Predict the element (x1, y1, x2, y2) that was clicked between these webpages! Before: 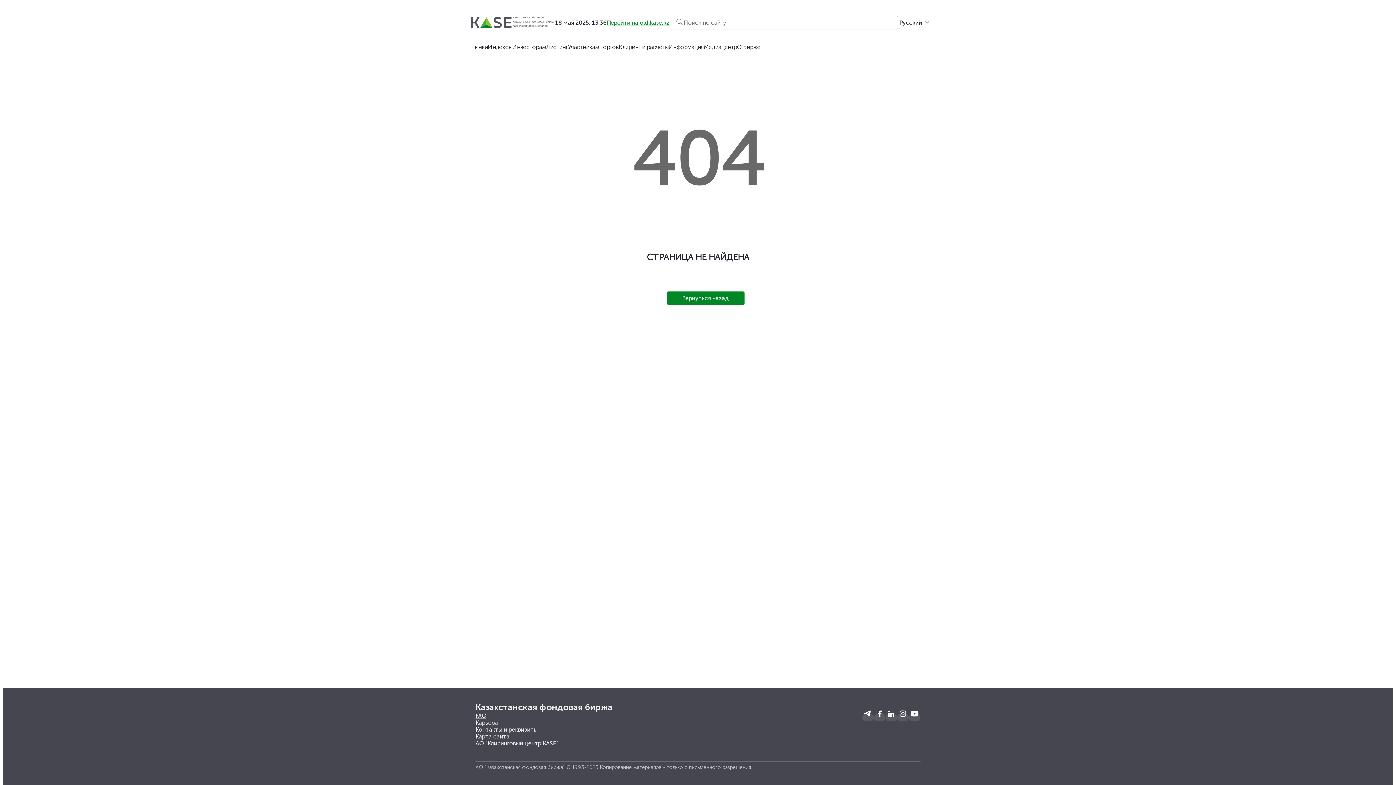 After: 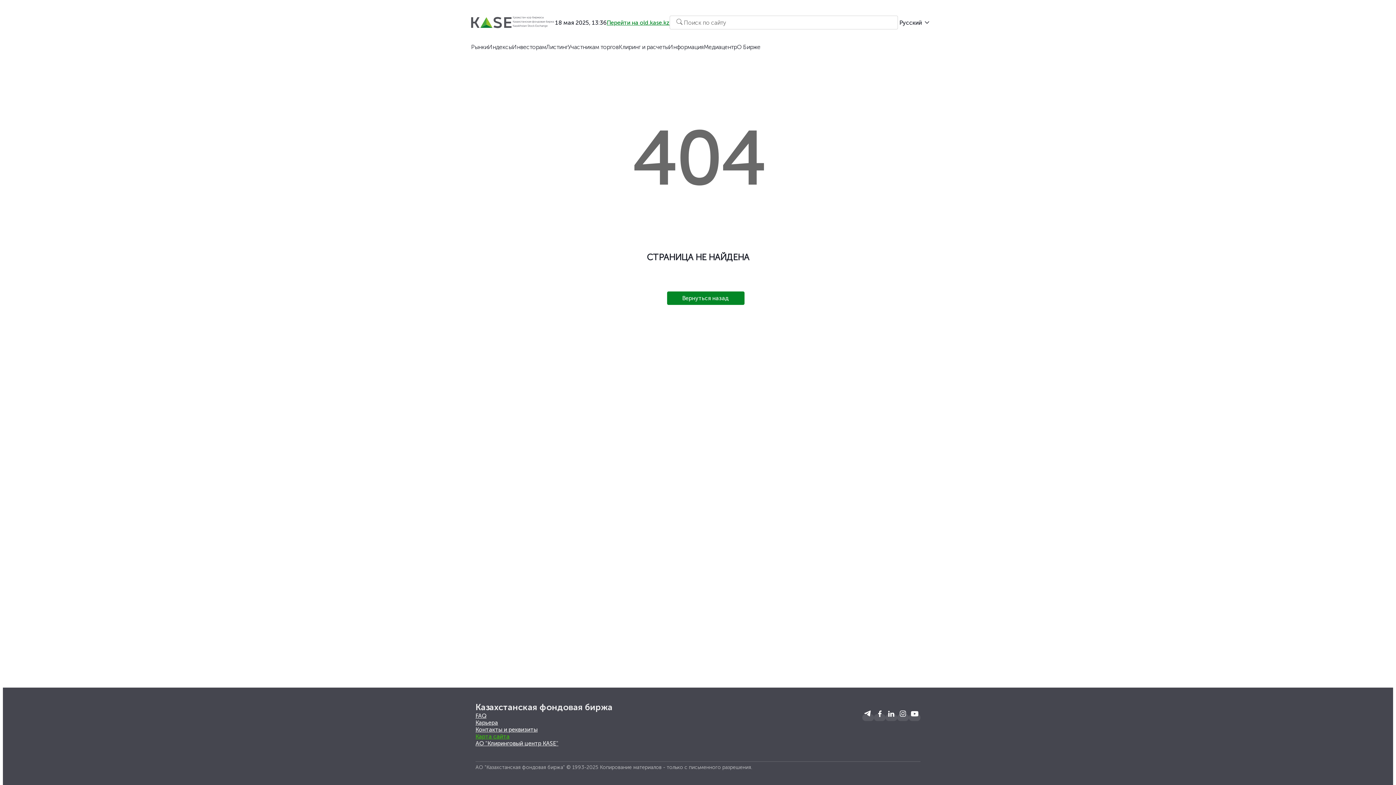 Action: bbox: (475, 733, 509, 740) label: Карта сайта